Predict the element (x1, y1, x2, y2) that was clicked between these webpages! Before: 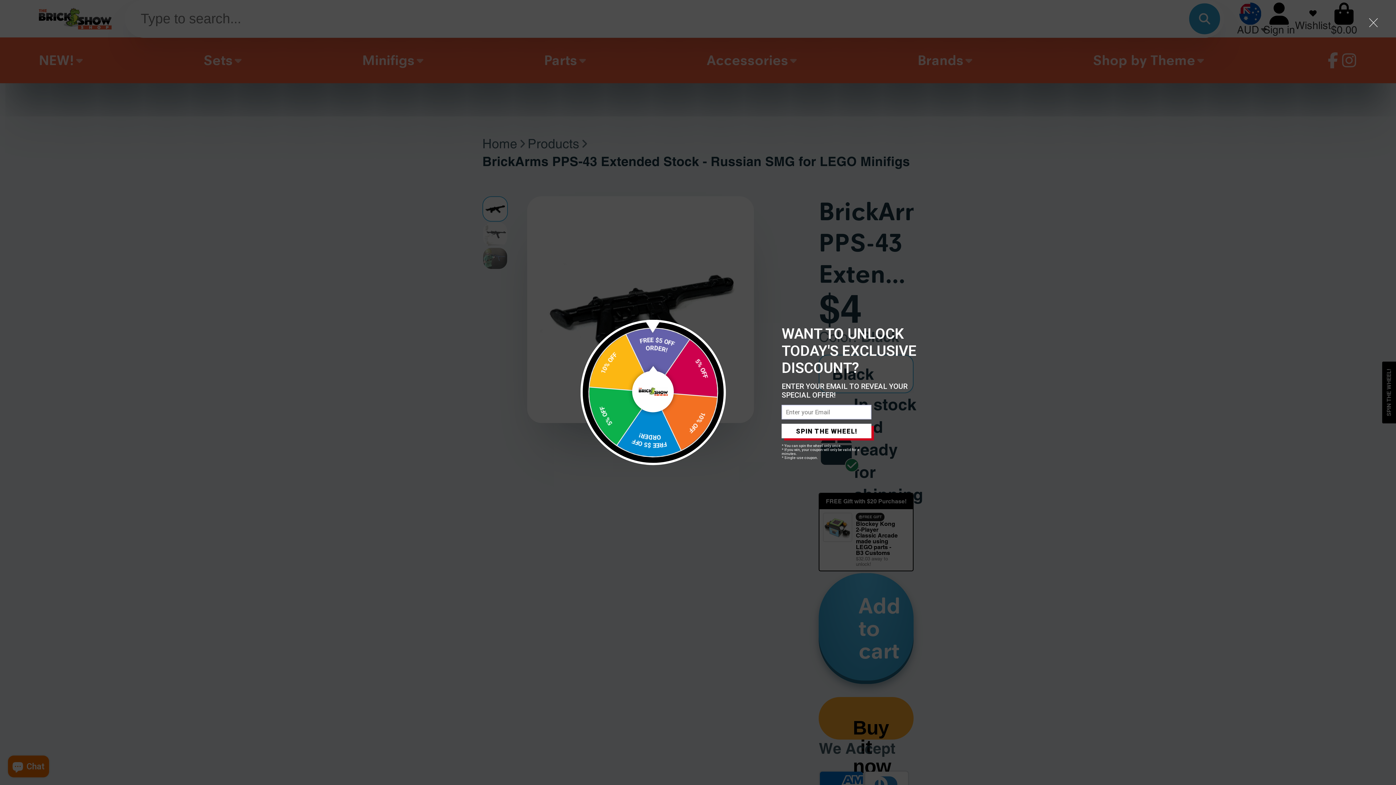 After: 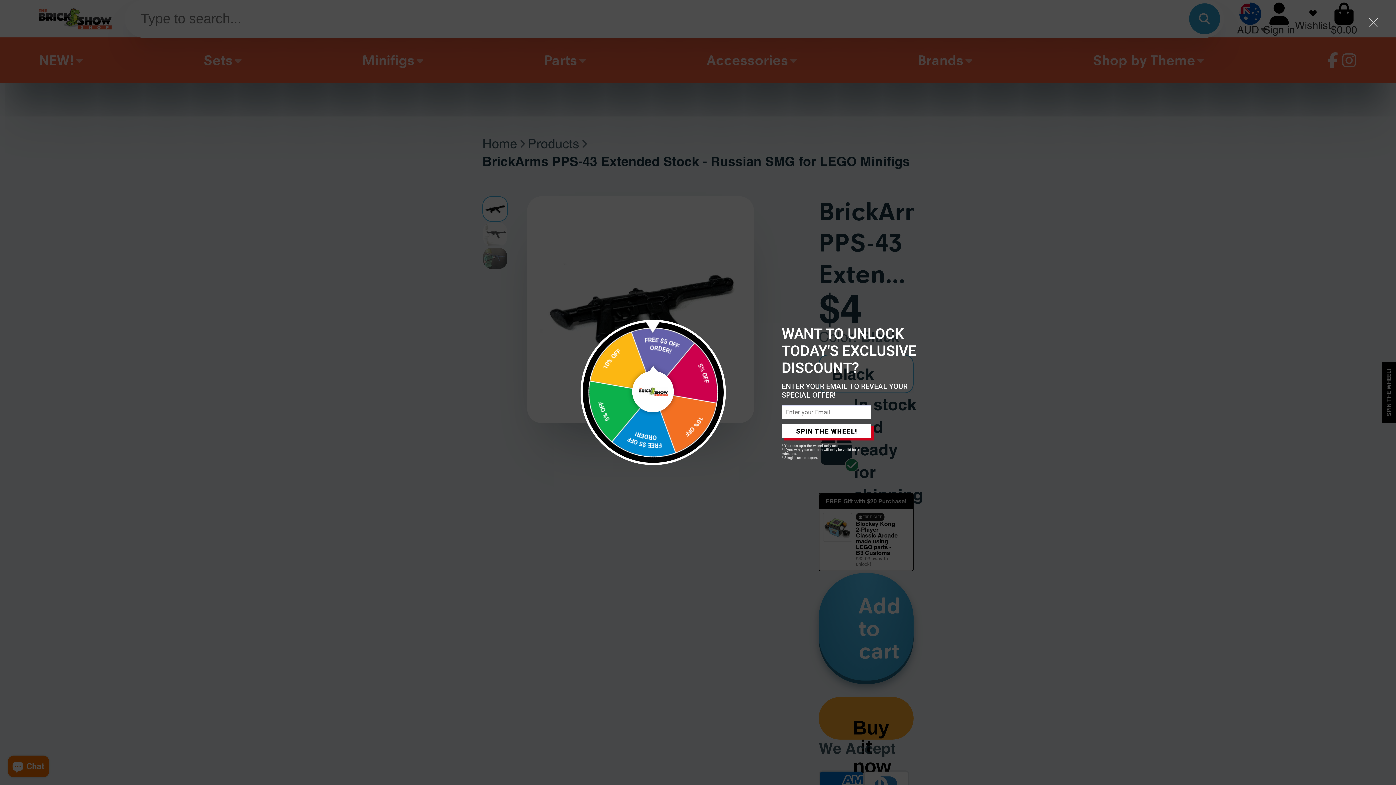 Action: label: SPIN THE WHEEL! bbox: (781, 424, 871, 438)